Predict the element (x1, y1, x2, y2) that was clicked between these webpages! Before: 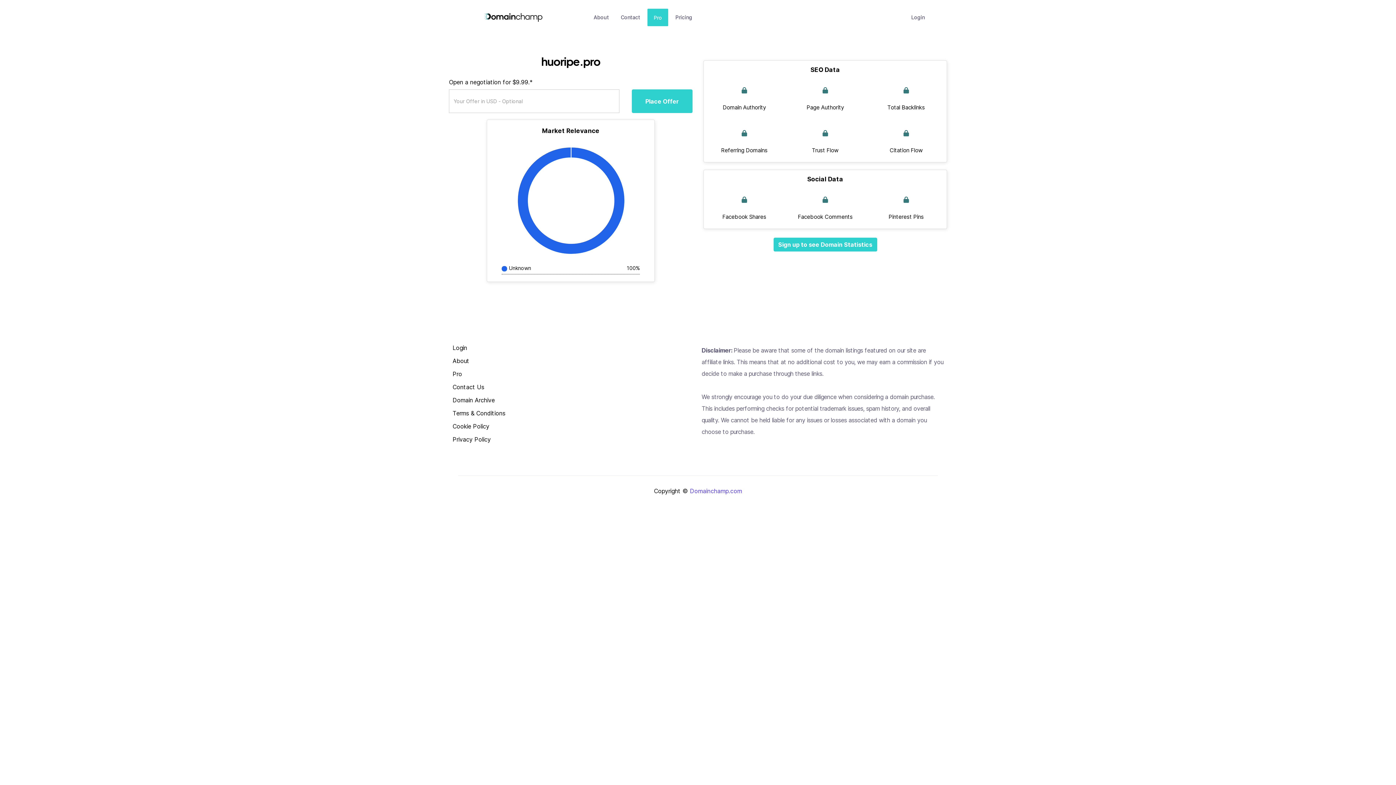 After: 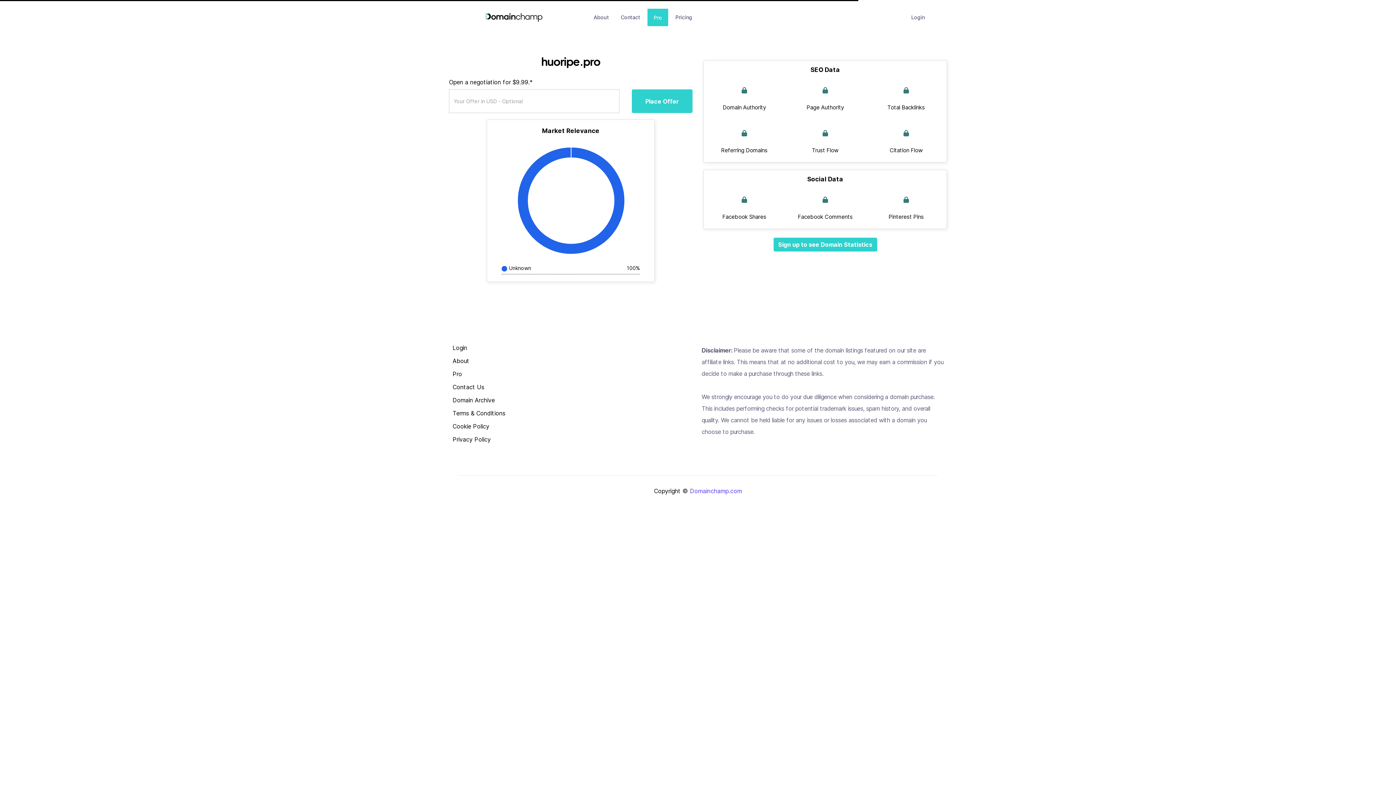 Action: bbox: (690, 487, 742, 495) label: Domainchamp.com